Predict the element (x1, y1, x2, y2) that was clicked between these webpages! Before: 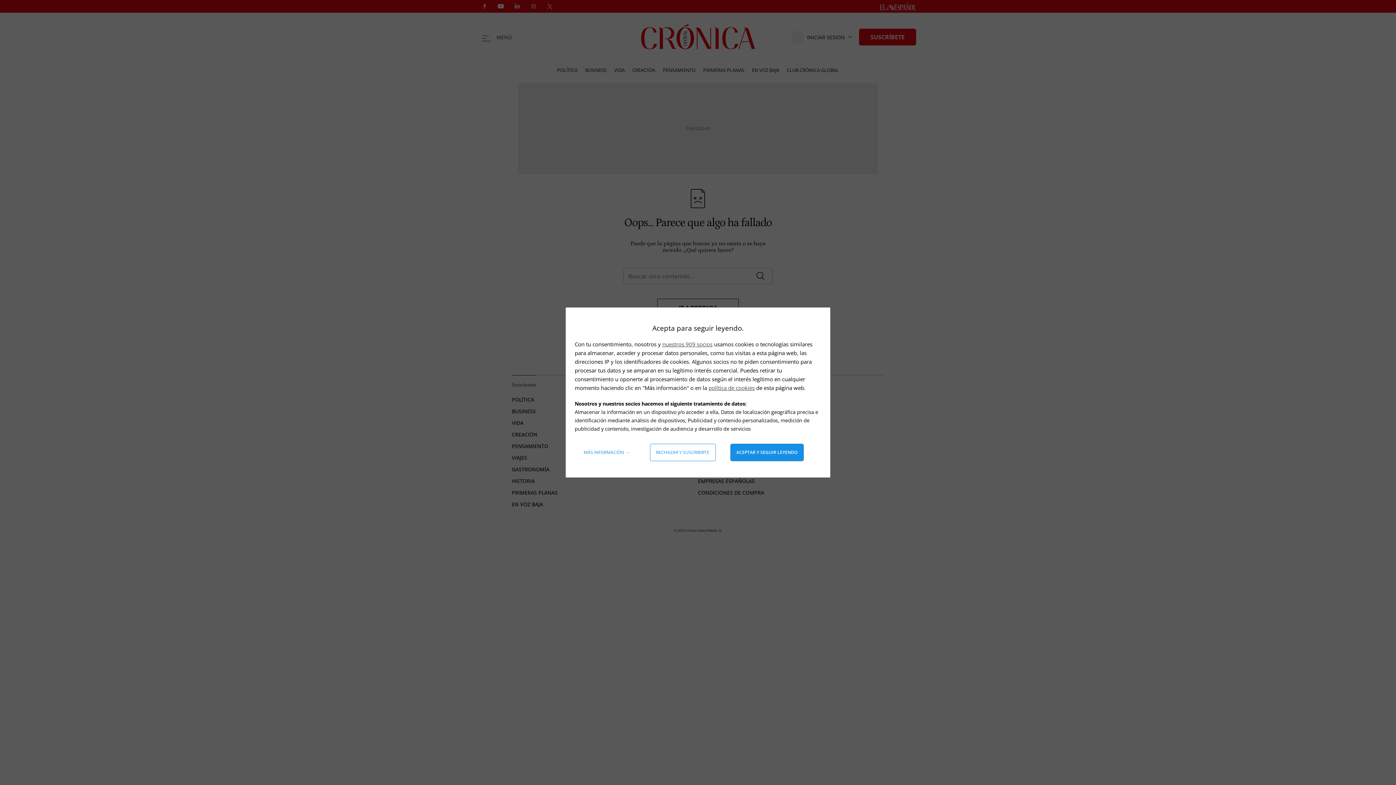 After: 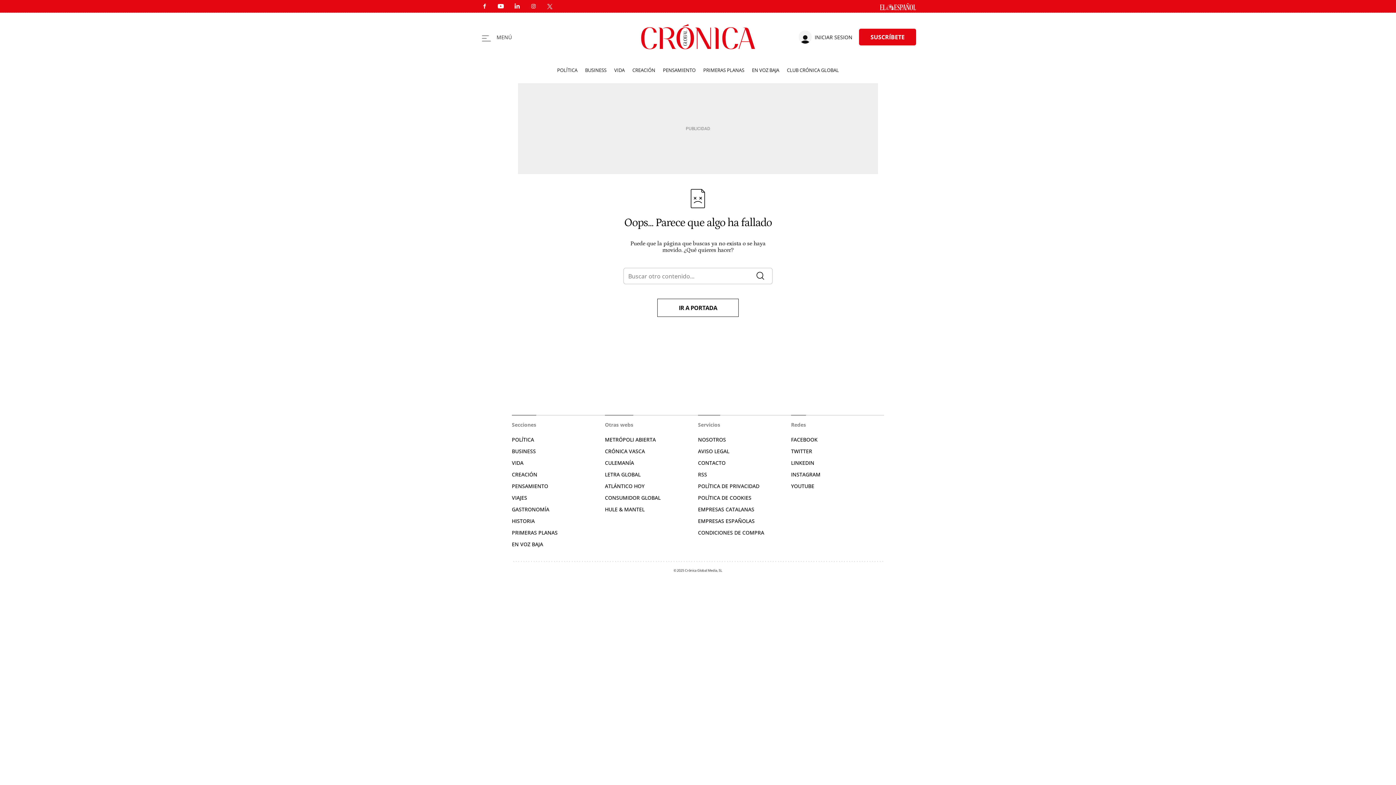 Action: bbox: (730, 444, 803, 461) label: Aceptar y seguir leyendo